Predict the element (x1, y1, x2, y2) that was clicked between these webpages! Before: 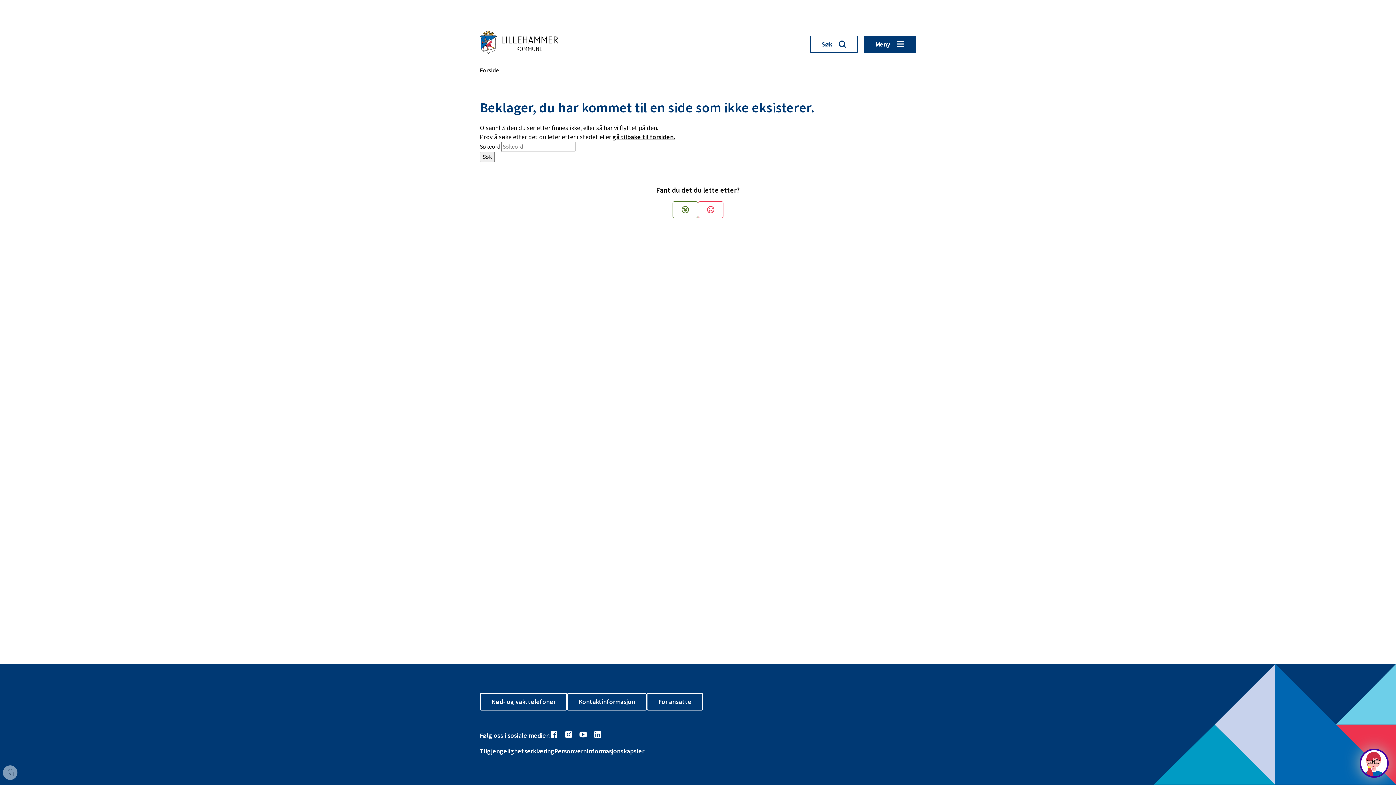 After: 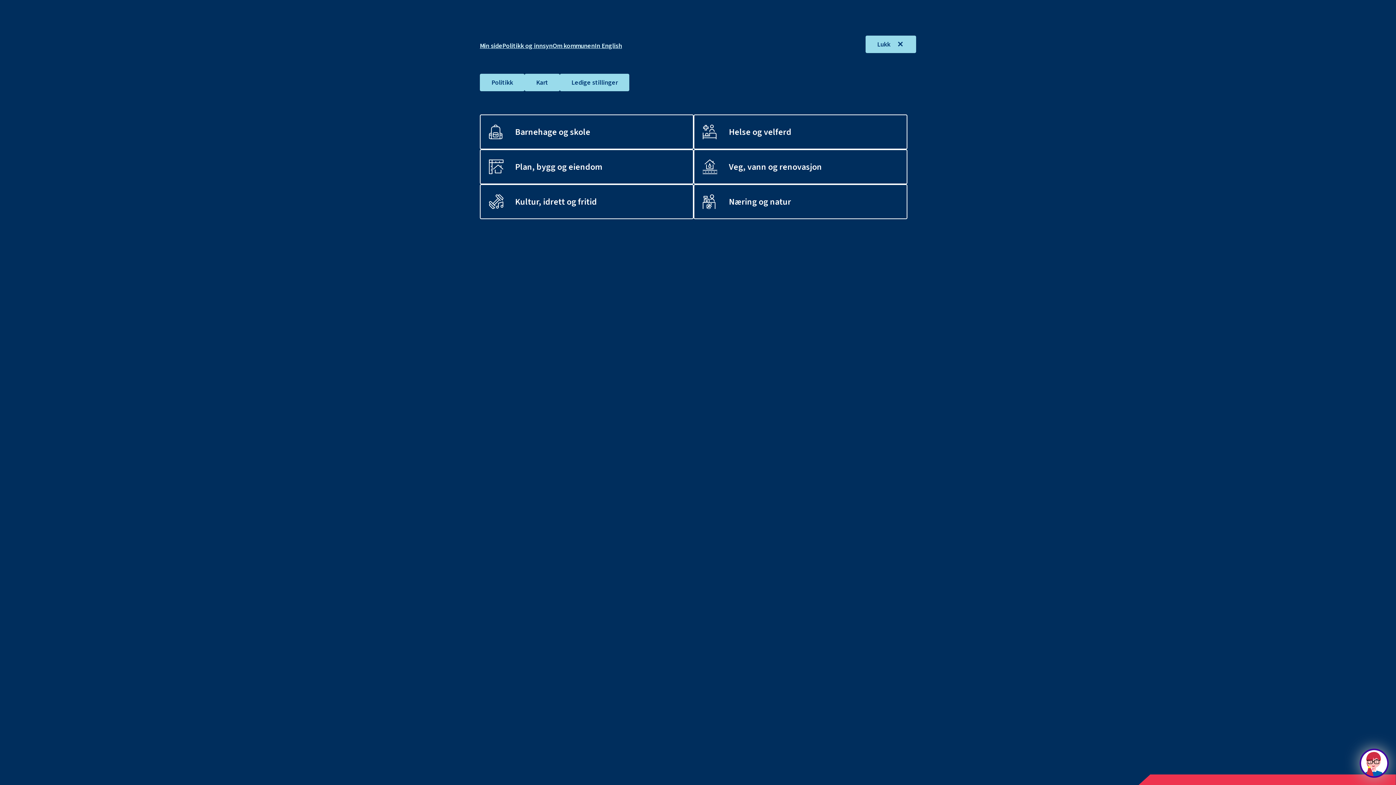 Action: bbox: (864, 35, 916, 53) label: Meny